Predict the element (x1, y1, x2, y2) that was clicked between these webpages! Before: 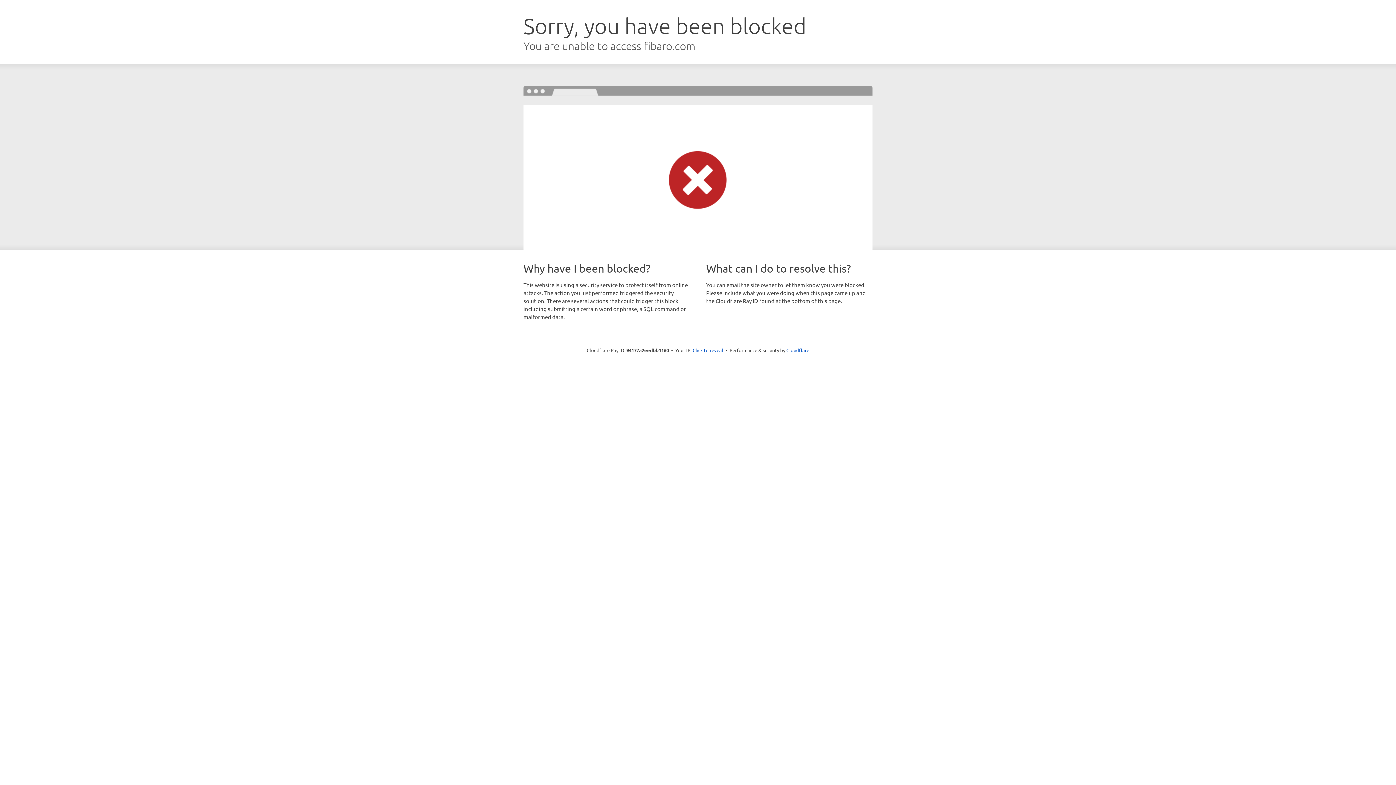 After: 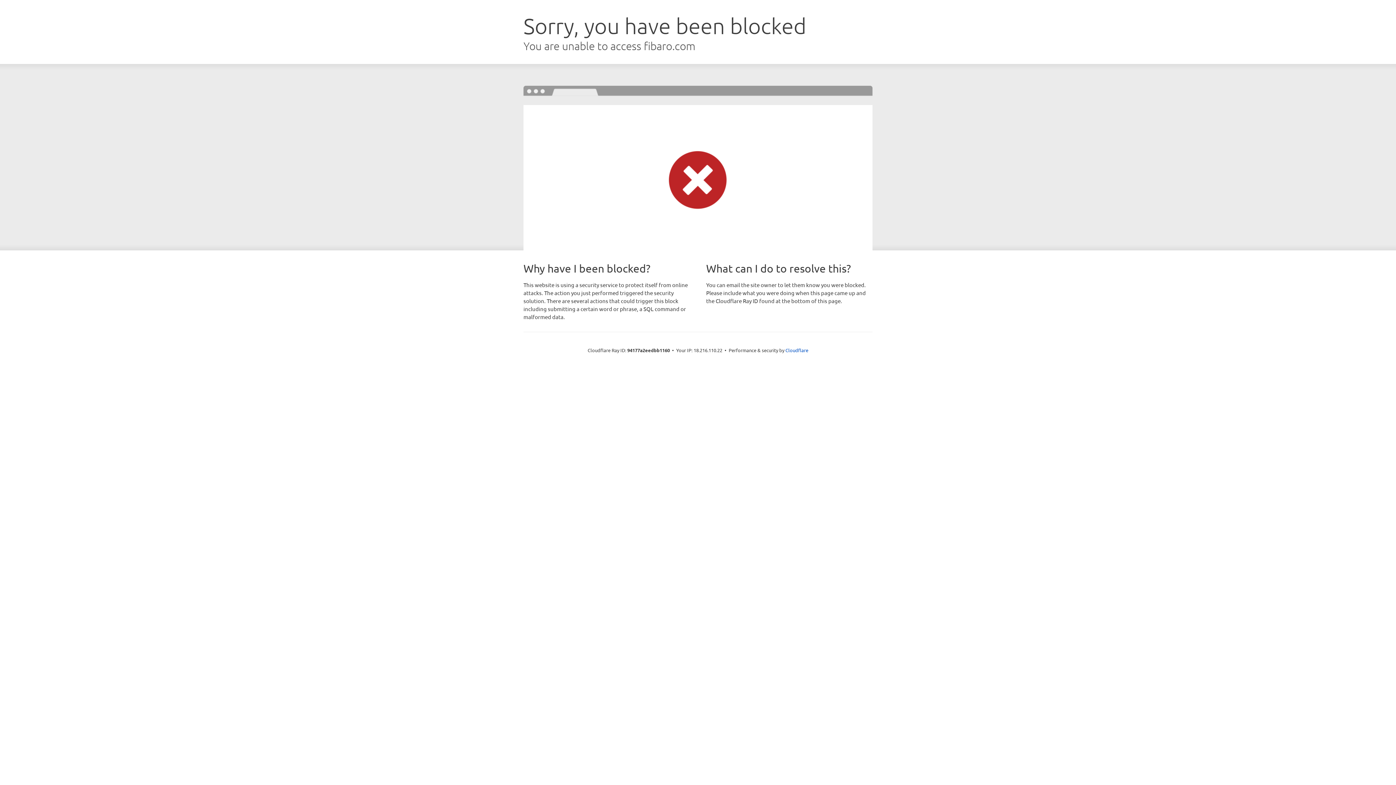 Action: label: Click to reveal bbox: (692, 346, 723, 353)